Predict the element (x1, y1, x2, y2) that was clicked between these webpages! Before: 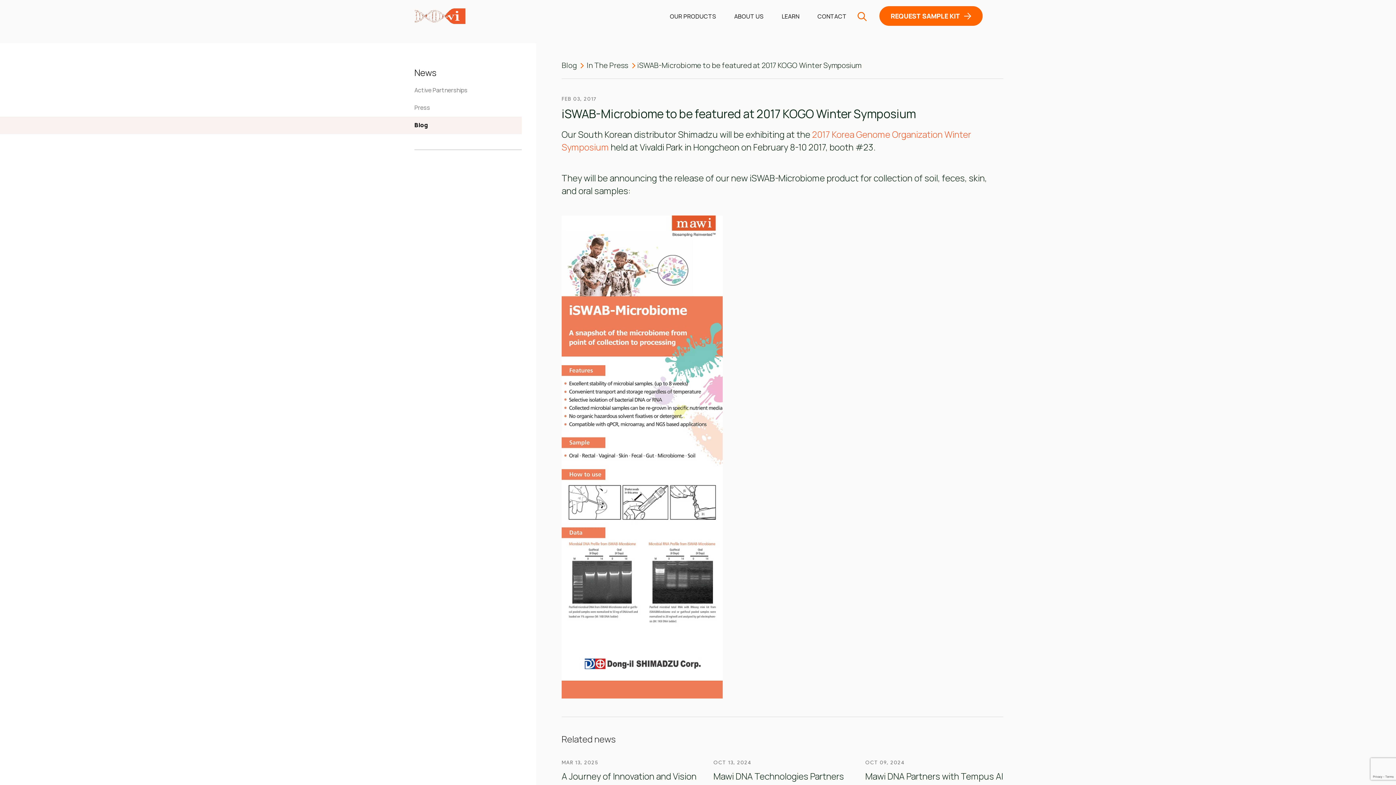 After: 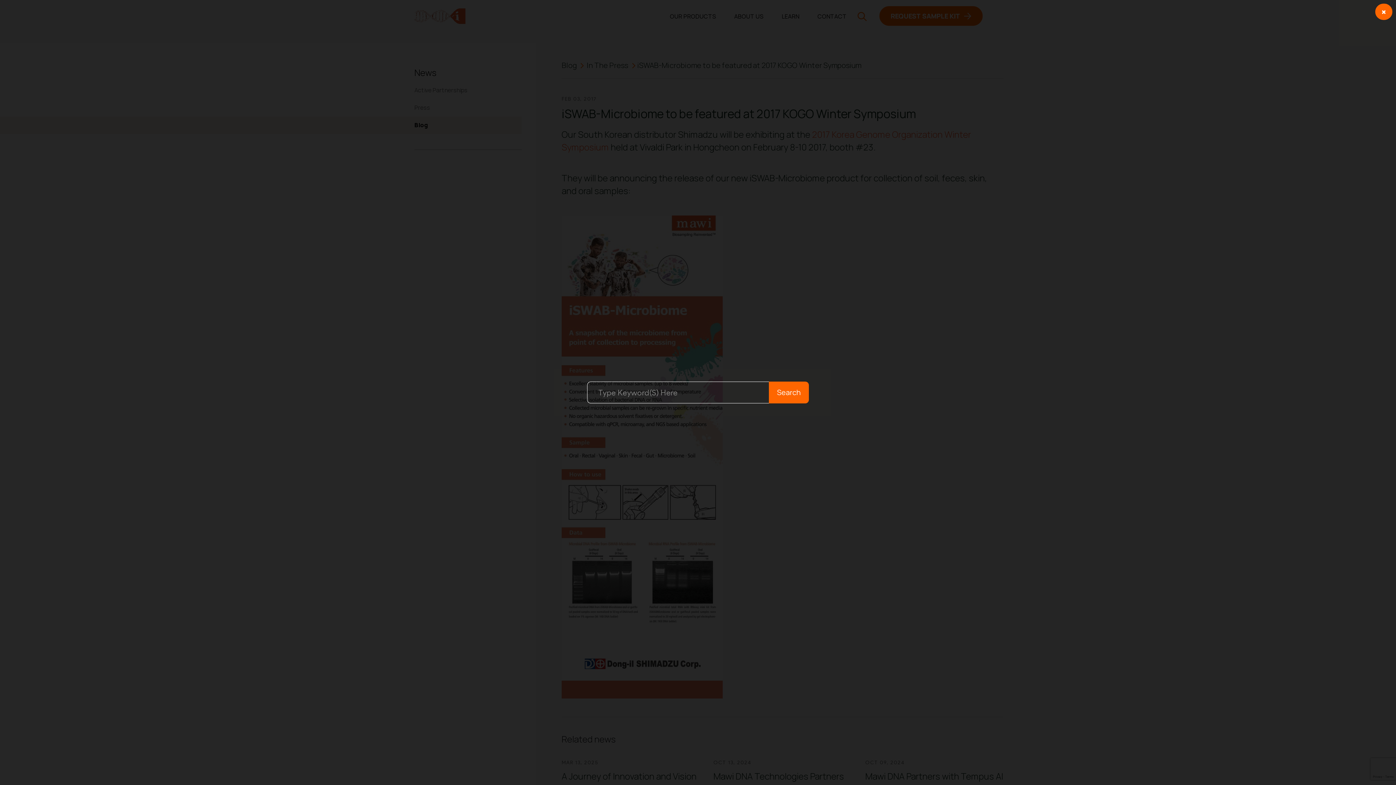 Action: bbox: (857, 11, 866, 19)